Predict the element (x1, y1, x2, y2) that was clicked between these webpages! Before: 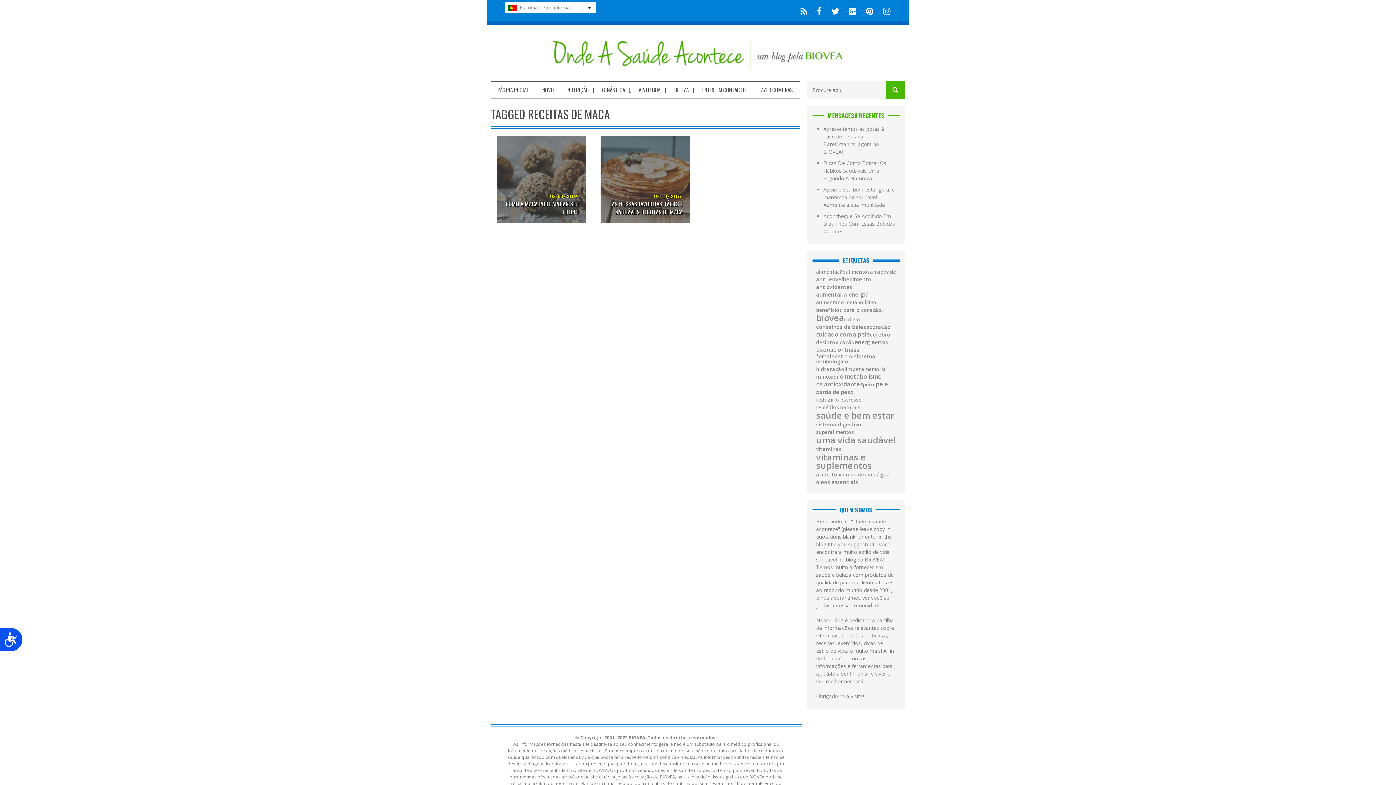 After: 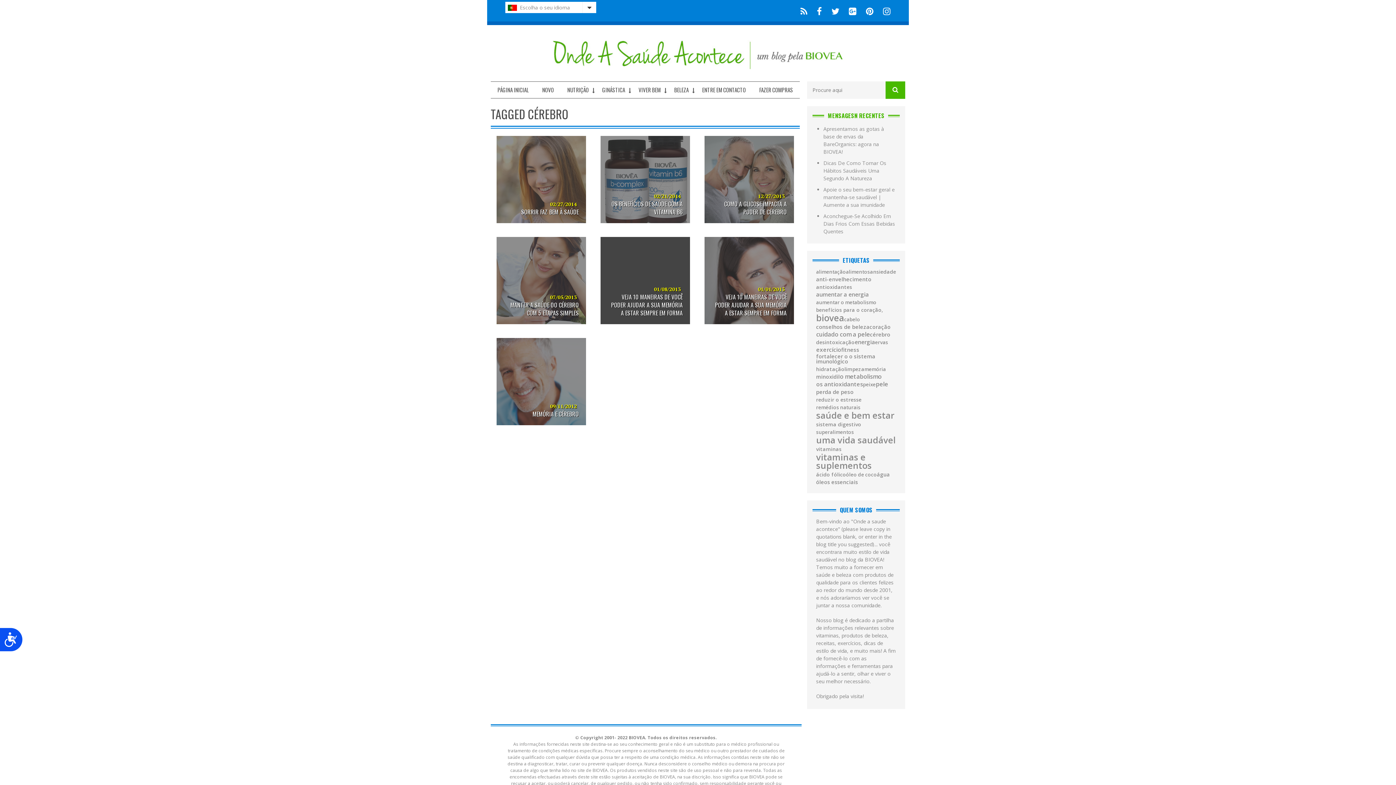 Action: label: cérebro bbox: (870, 331, 890, 336)